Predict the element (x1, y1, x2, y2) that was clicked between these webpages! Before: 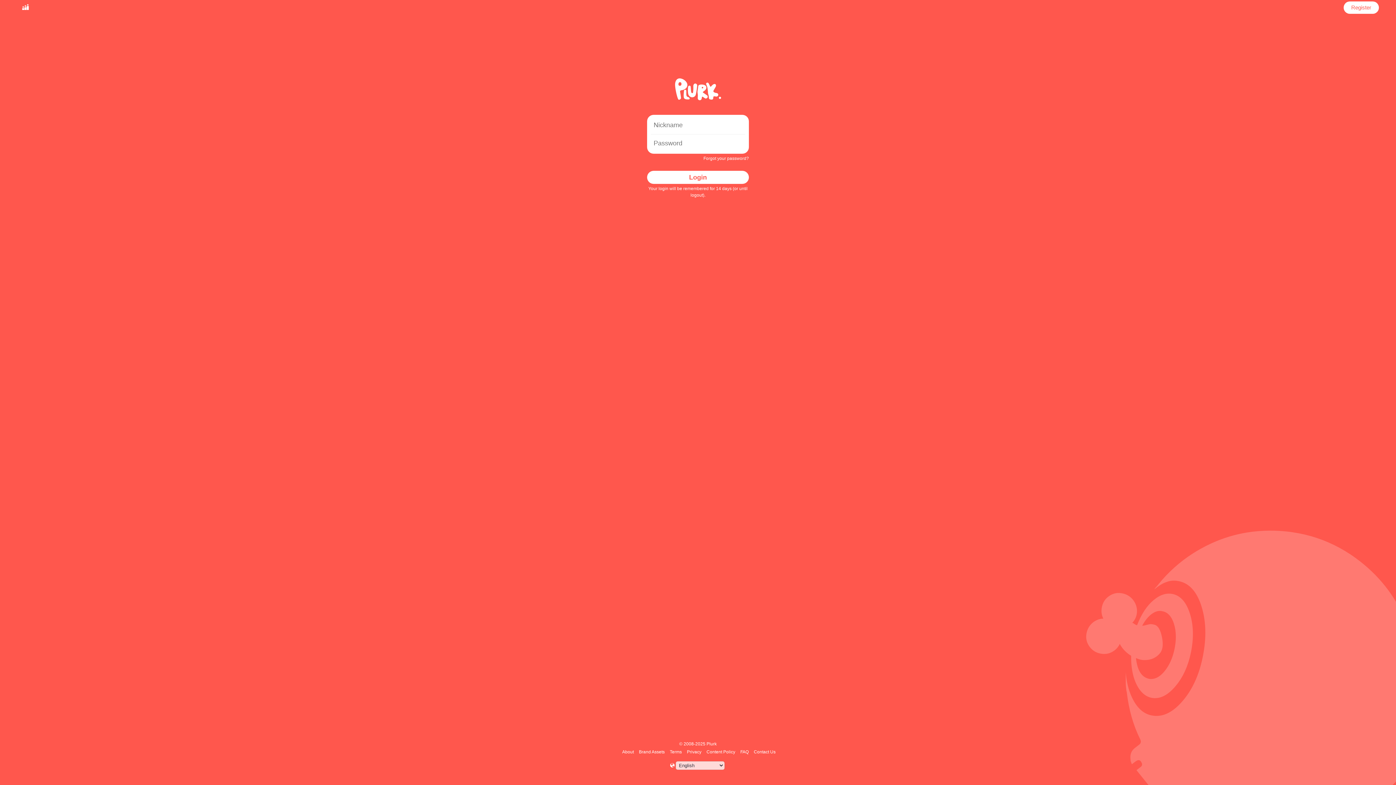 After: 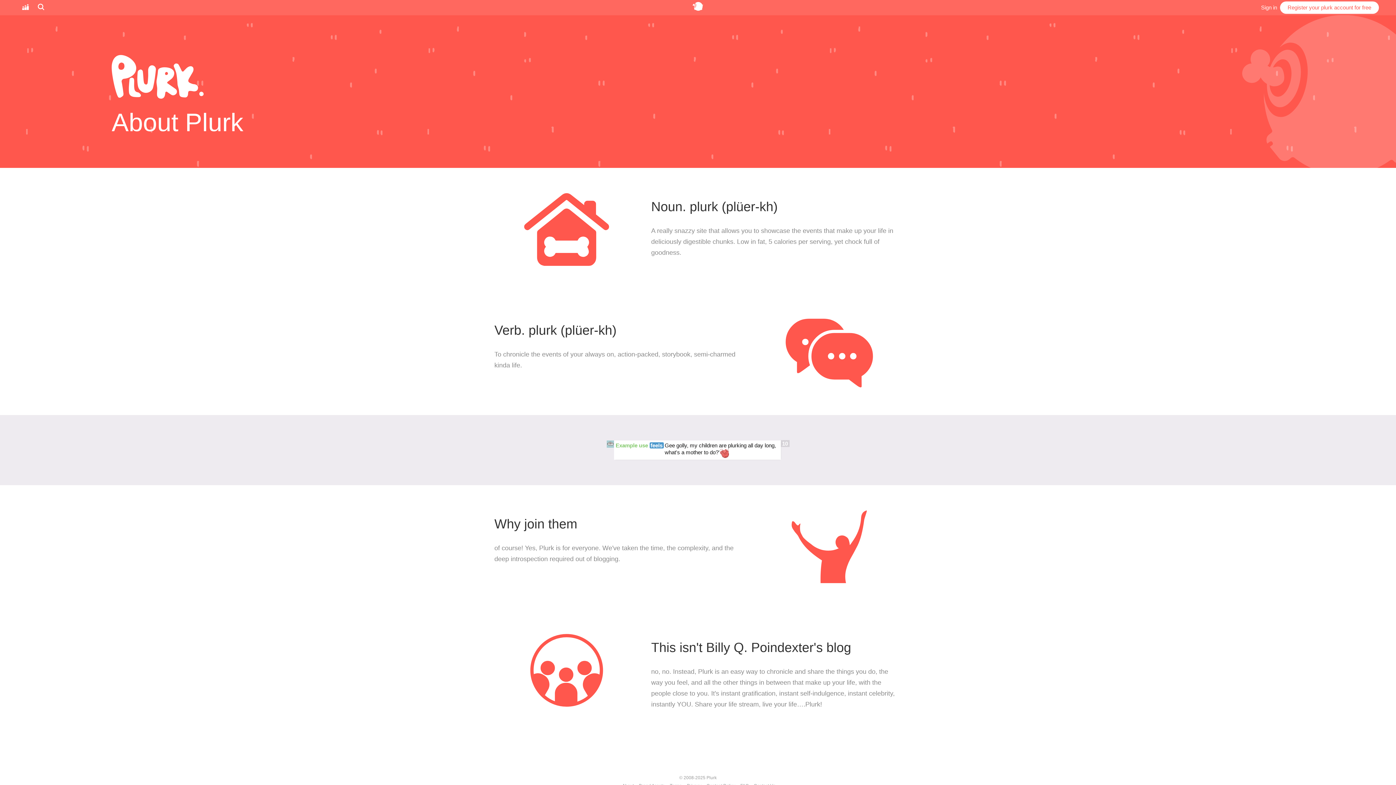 Action: label: About bbox: (621, 749, 635, 754)